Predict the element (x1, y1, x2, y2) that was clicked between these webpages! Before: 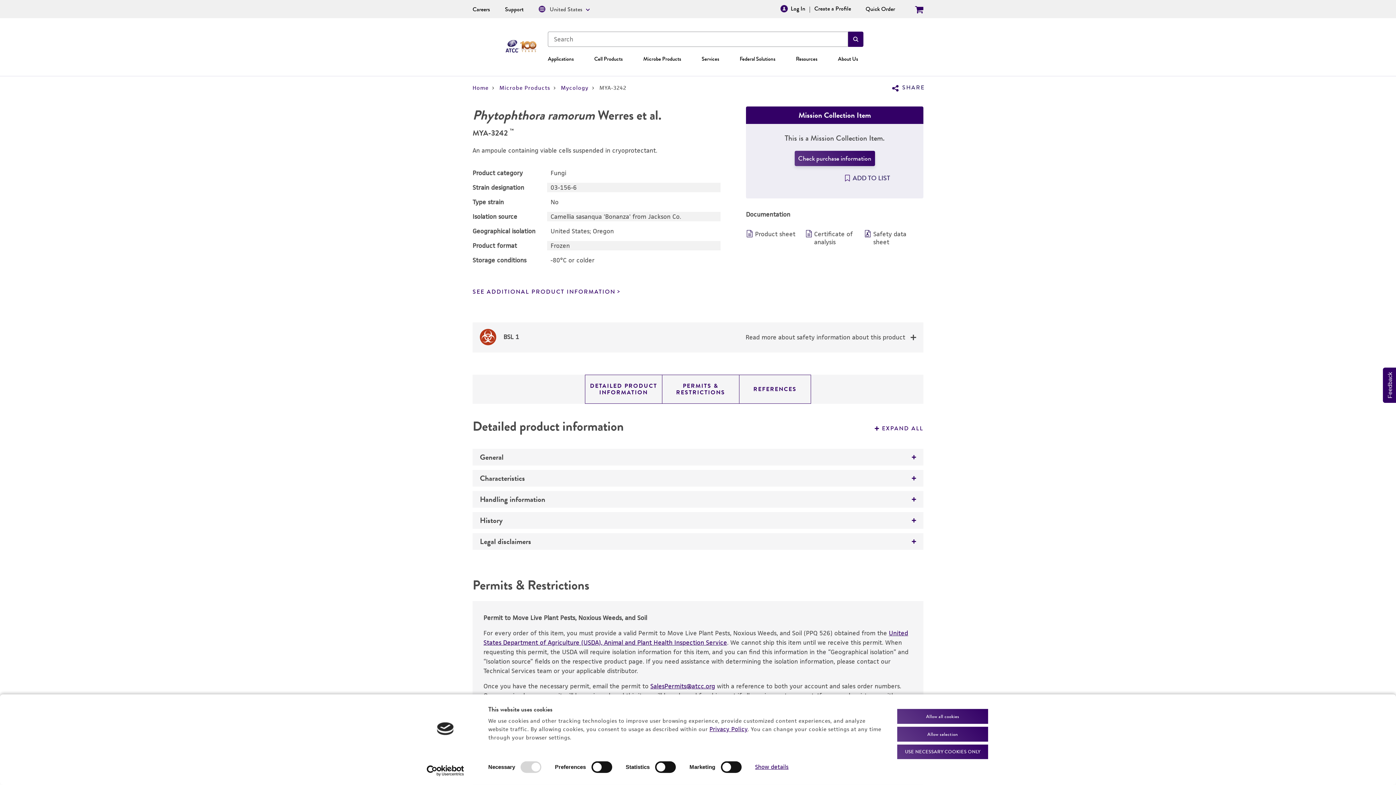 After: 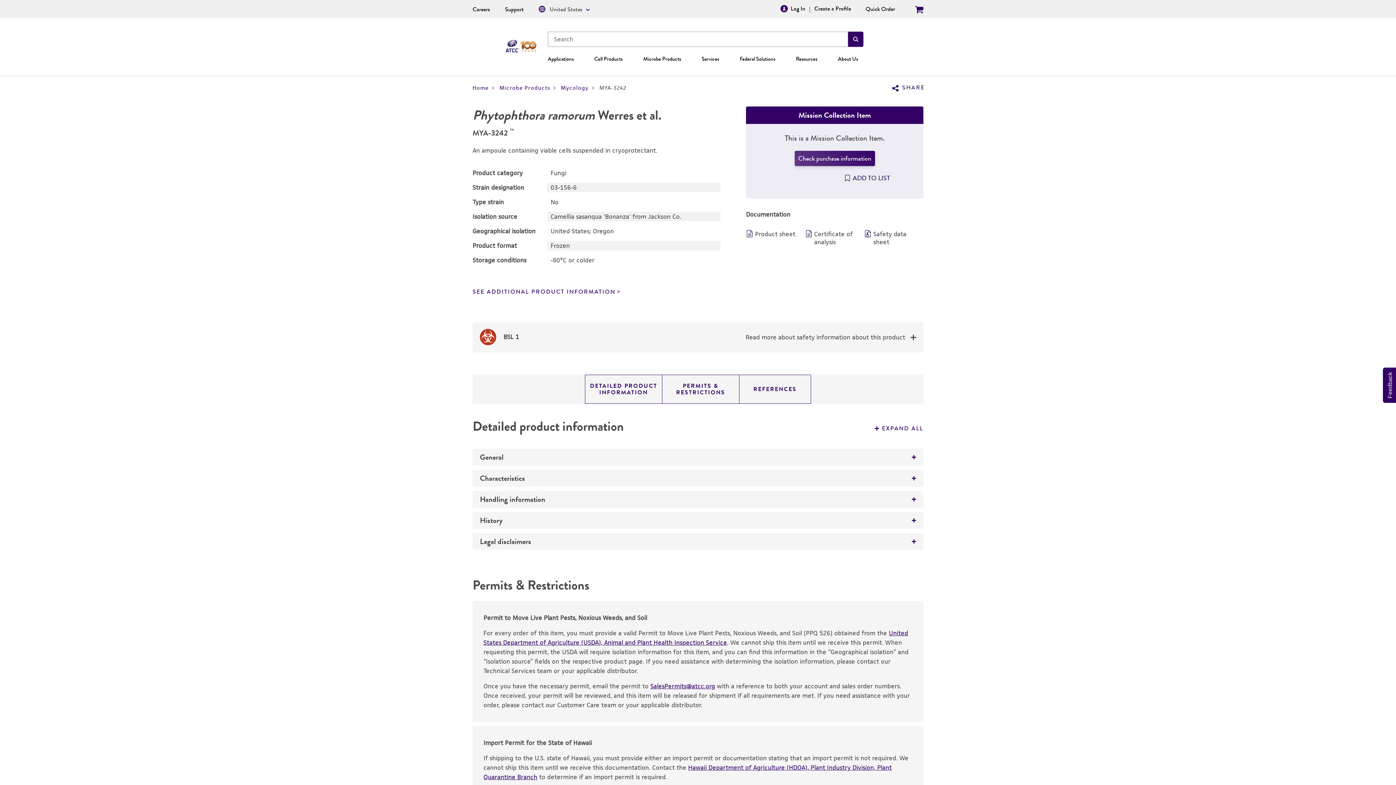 Action: bbox: (897, 745, 988, 759) label: USE NECESSARY COOKIES ONLY